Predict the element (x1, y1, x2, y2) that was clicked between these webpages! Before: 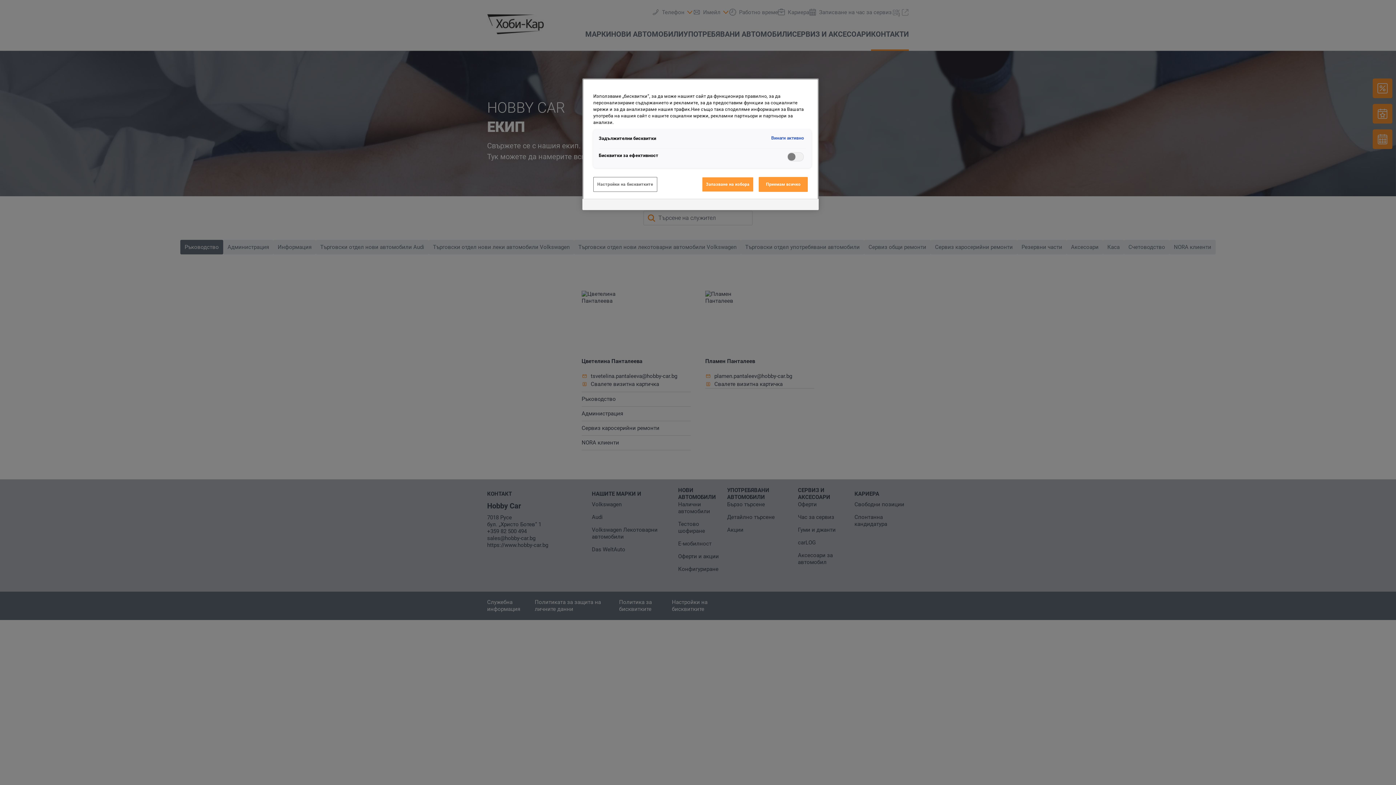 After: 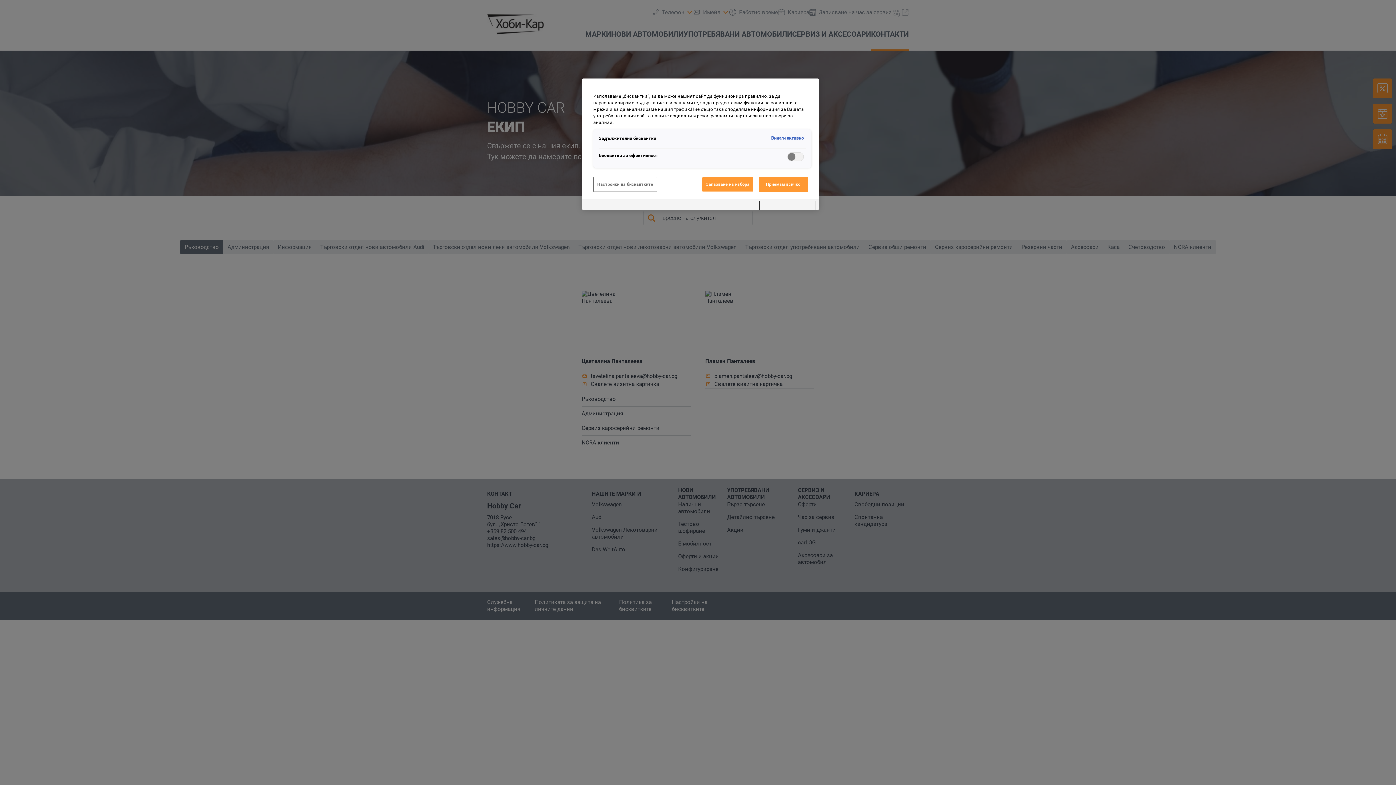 Action: label: Powered by OneTrust Opens in a new Tab bbox: (760, 200, 815, 210)